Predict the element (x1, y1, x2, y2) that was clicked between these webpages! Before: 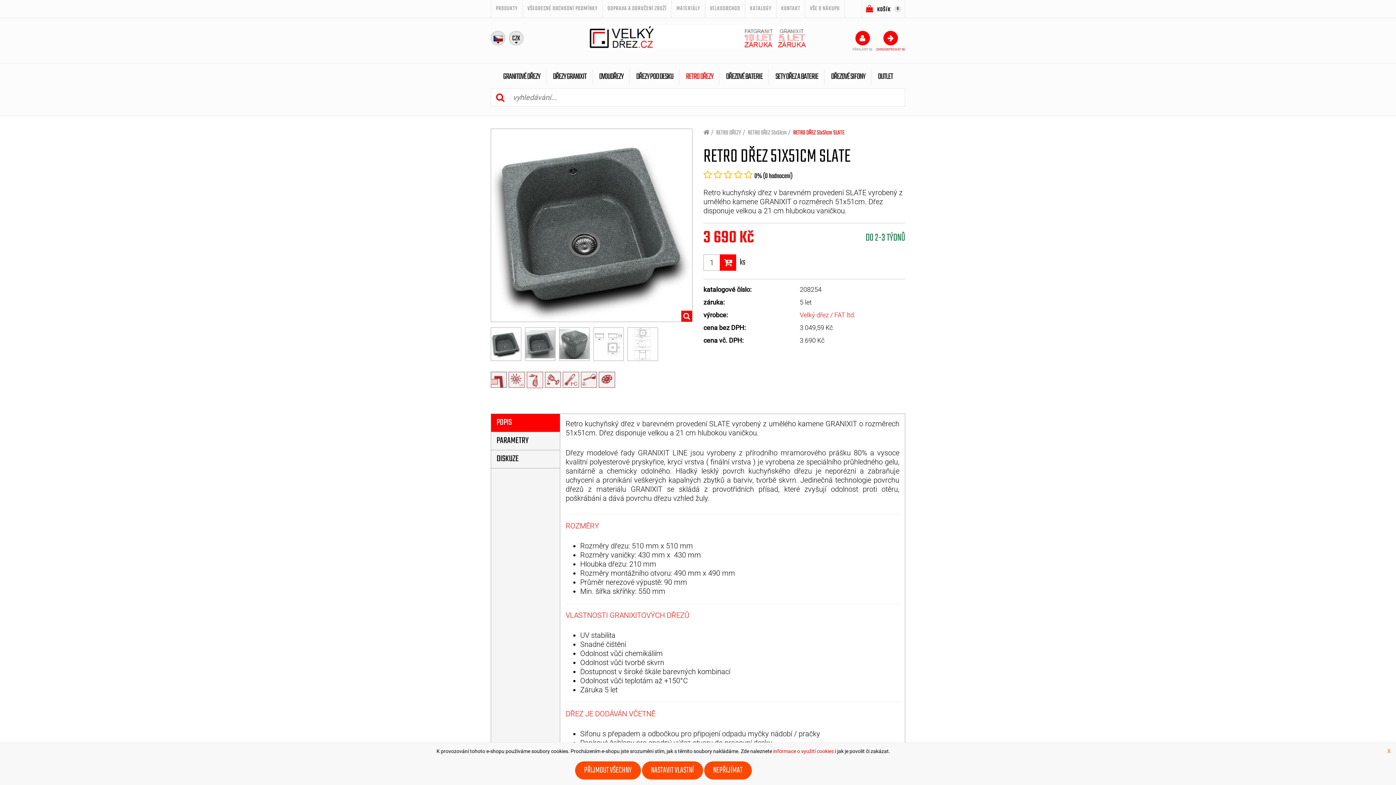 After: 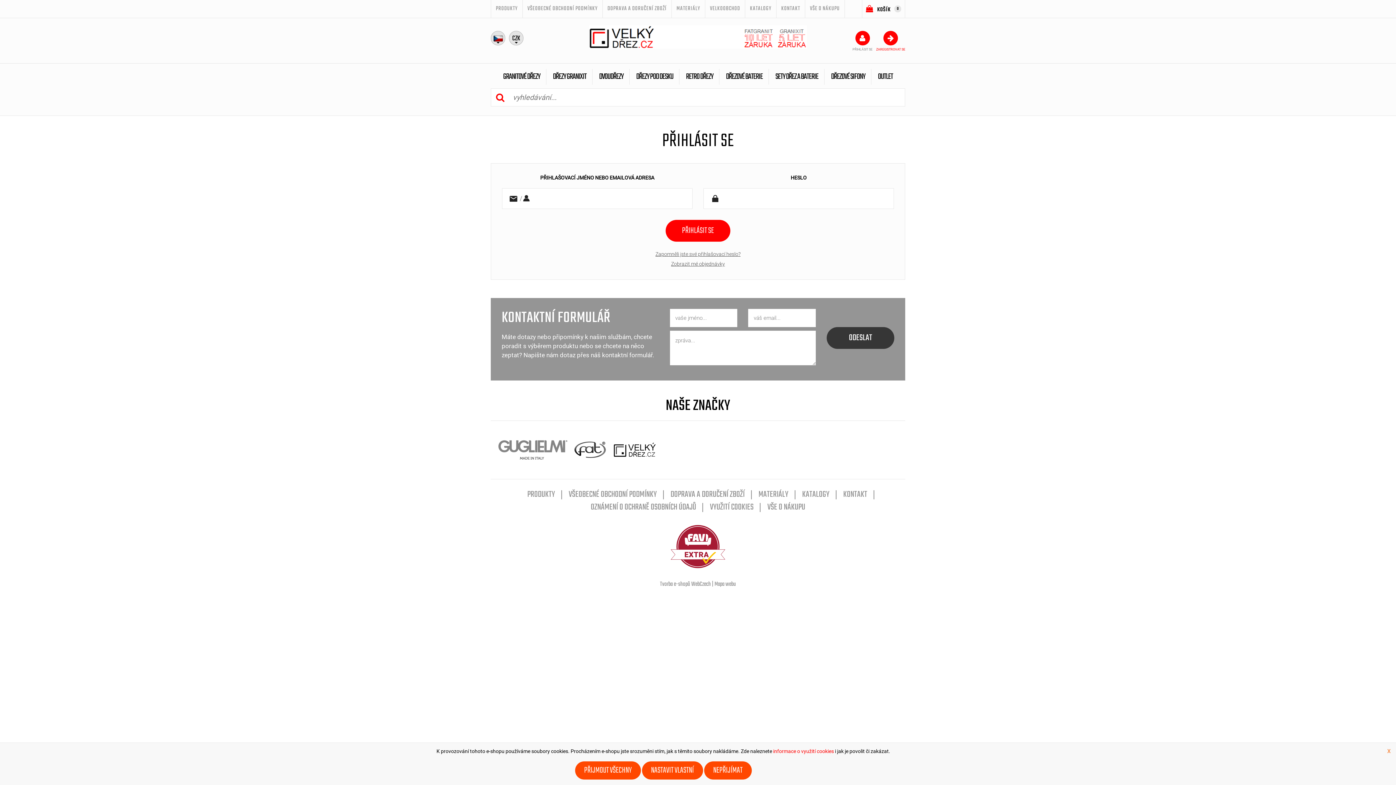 Action: bbox: (852, 30, 872, 51) label: PŘIHLÁSIT SE